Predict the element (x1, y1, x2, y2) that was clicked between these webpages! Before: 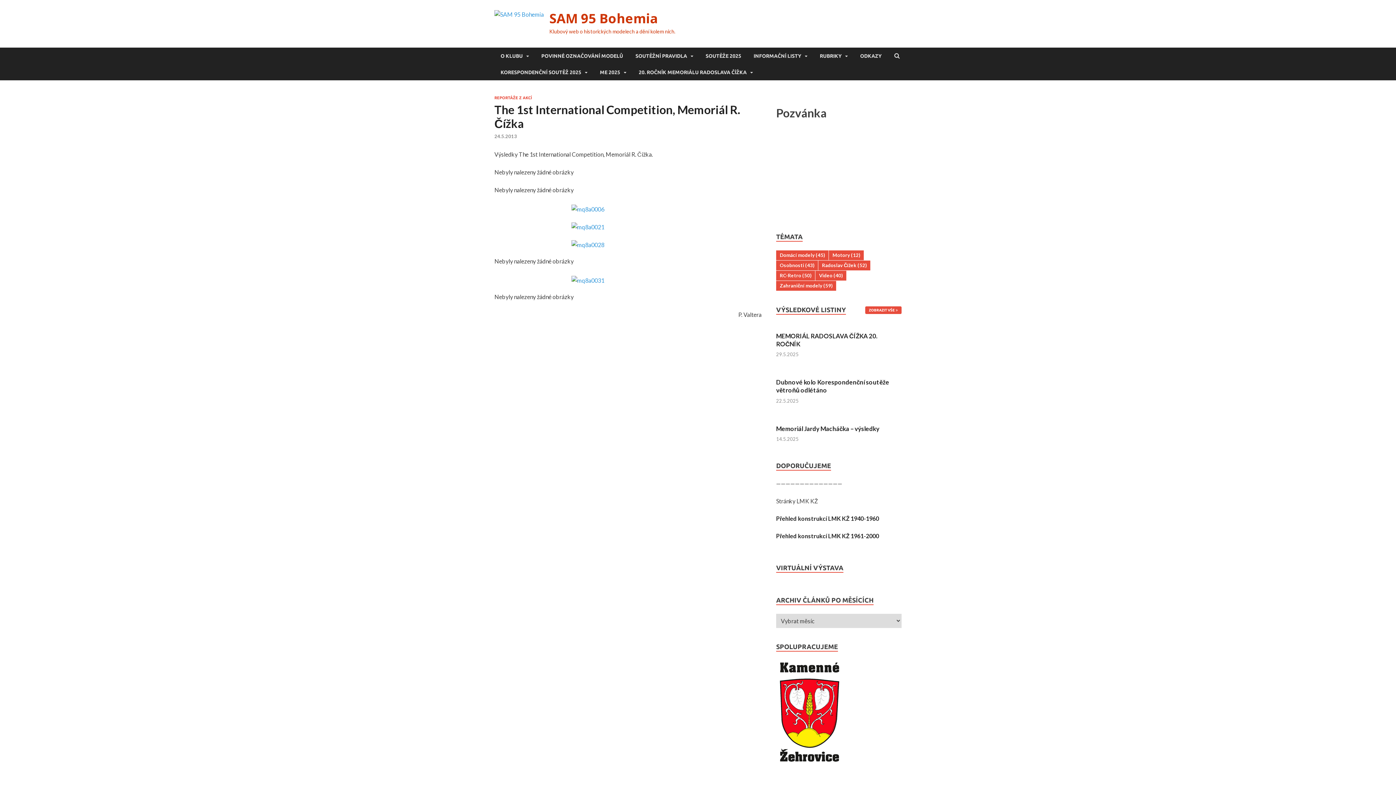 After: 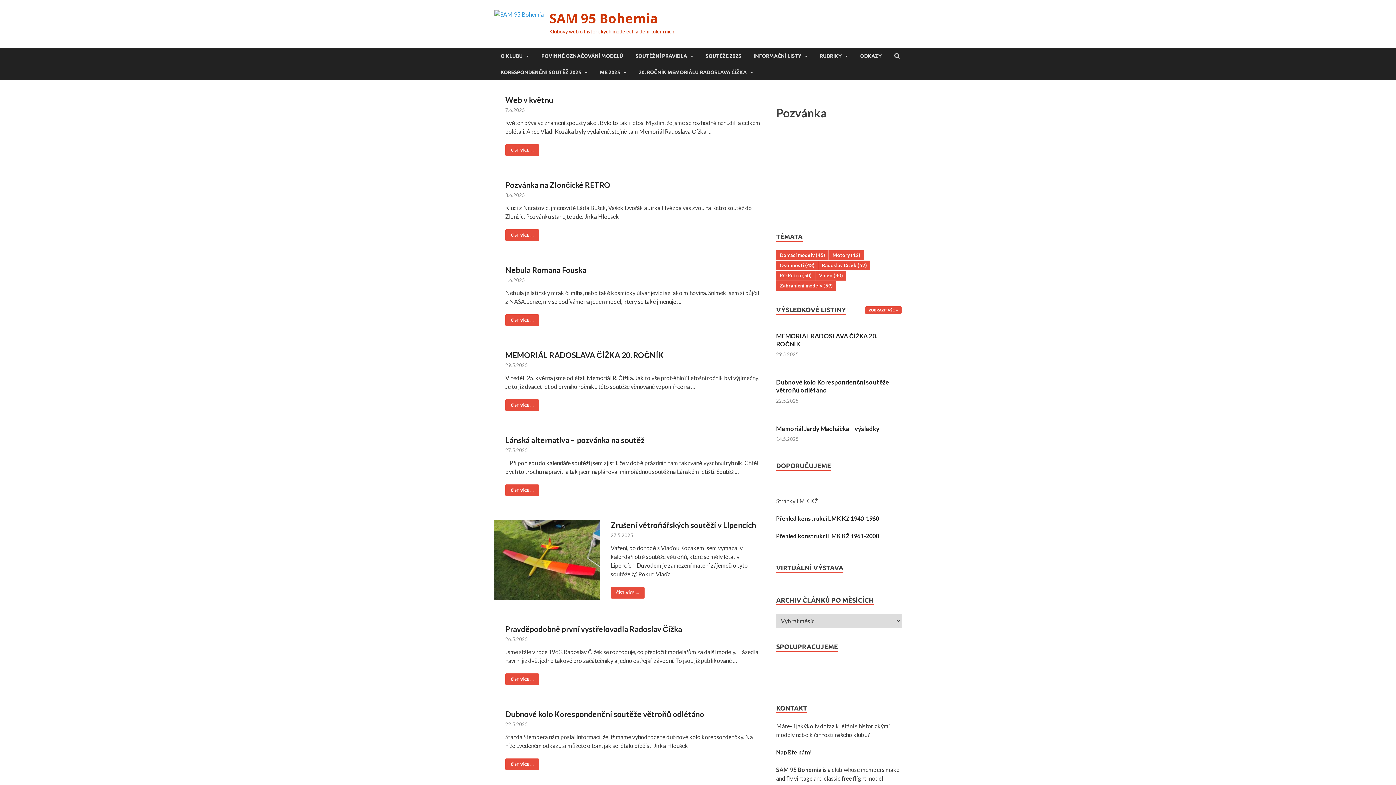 Action: label: SAM 95 Bohemia bbox: (549, 9, 658, 27)